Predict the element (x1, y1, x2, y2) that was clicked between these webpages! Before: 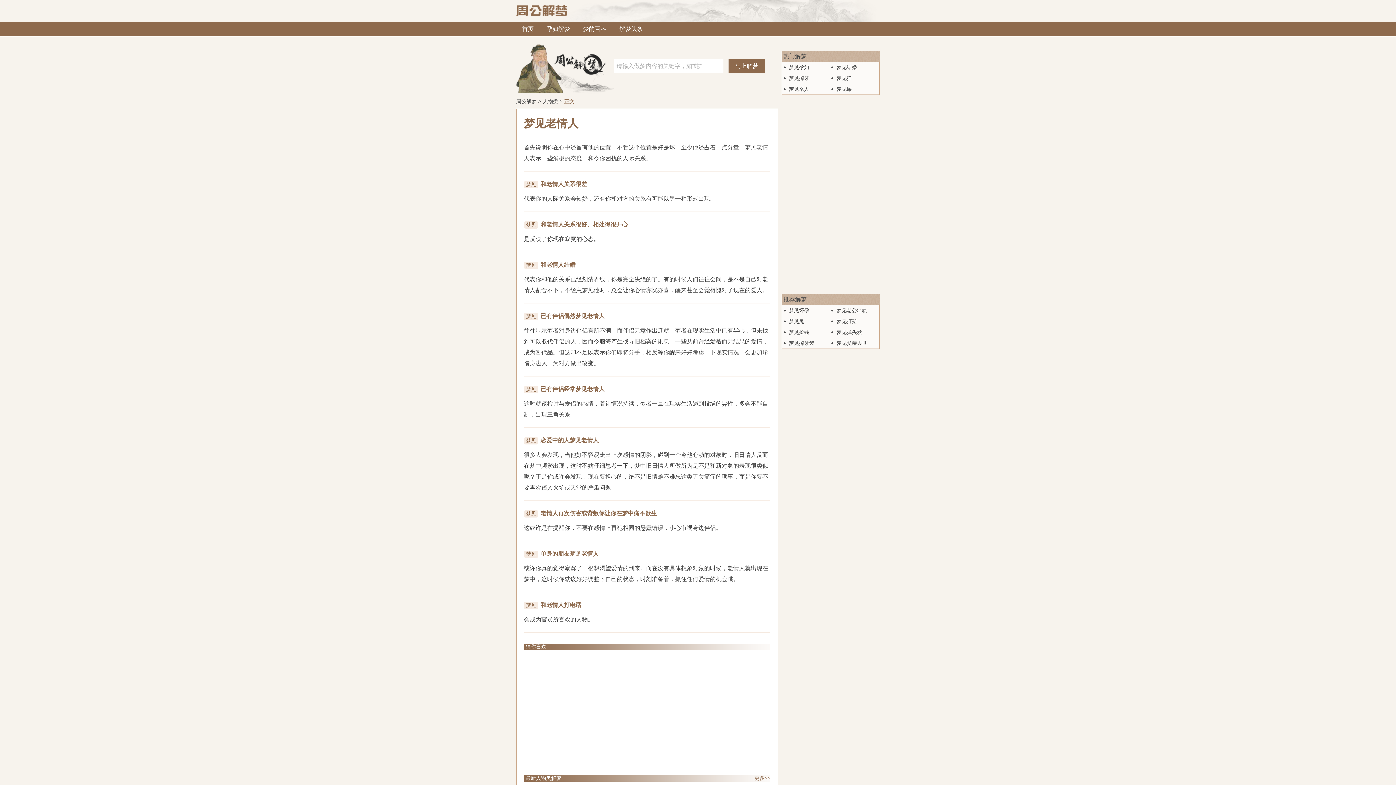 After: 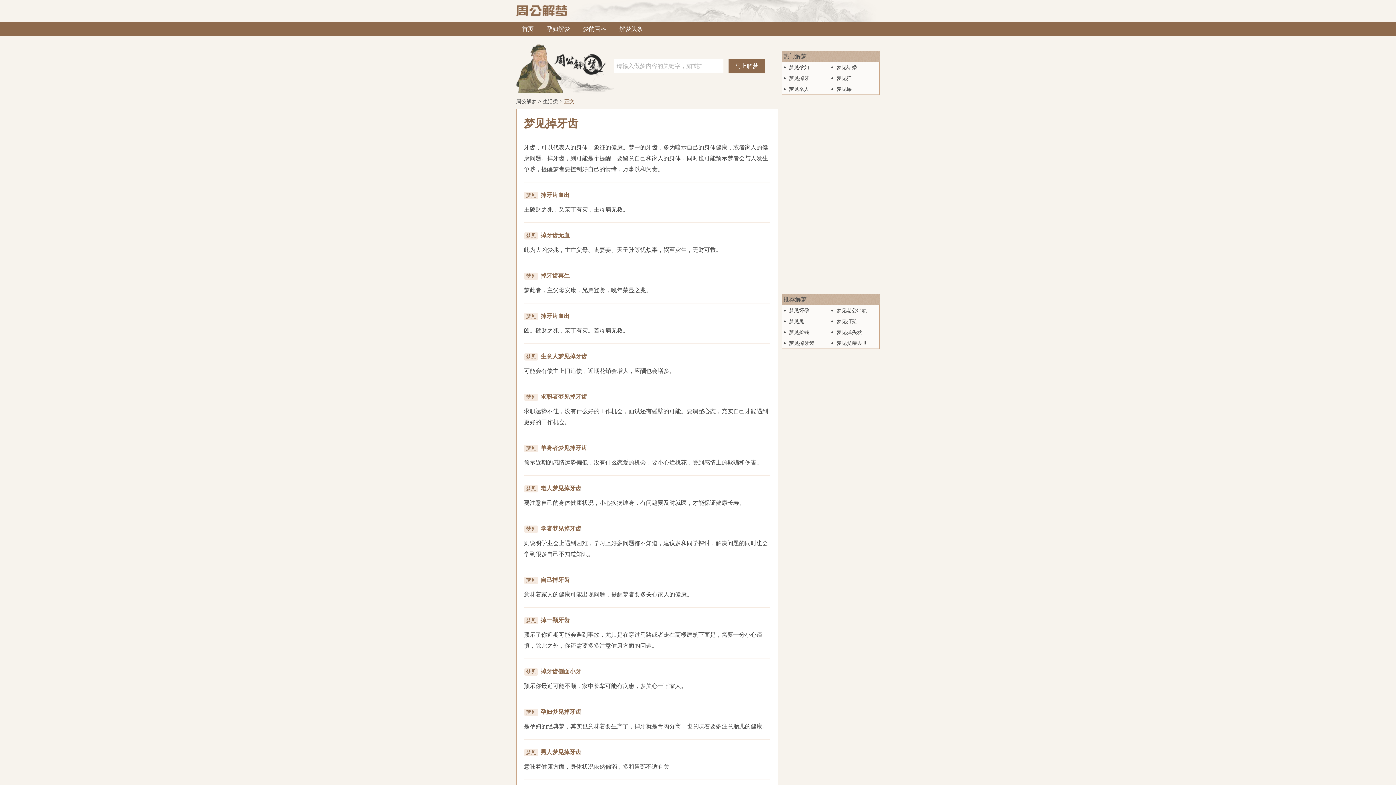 Action: bbox: (789, 340, 814, 346) label: 梦见掉牙齿